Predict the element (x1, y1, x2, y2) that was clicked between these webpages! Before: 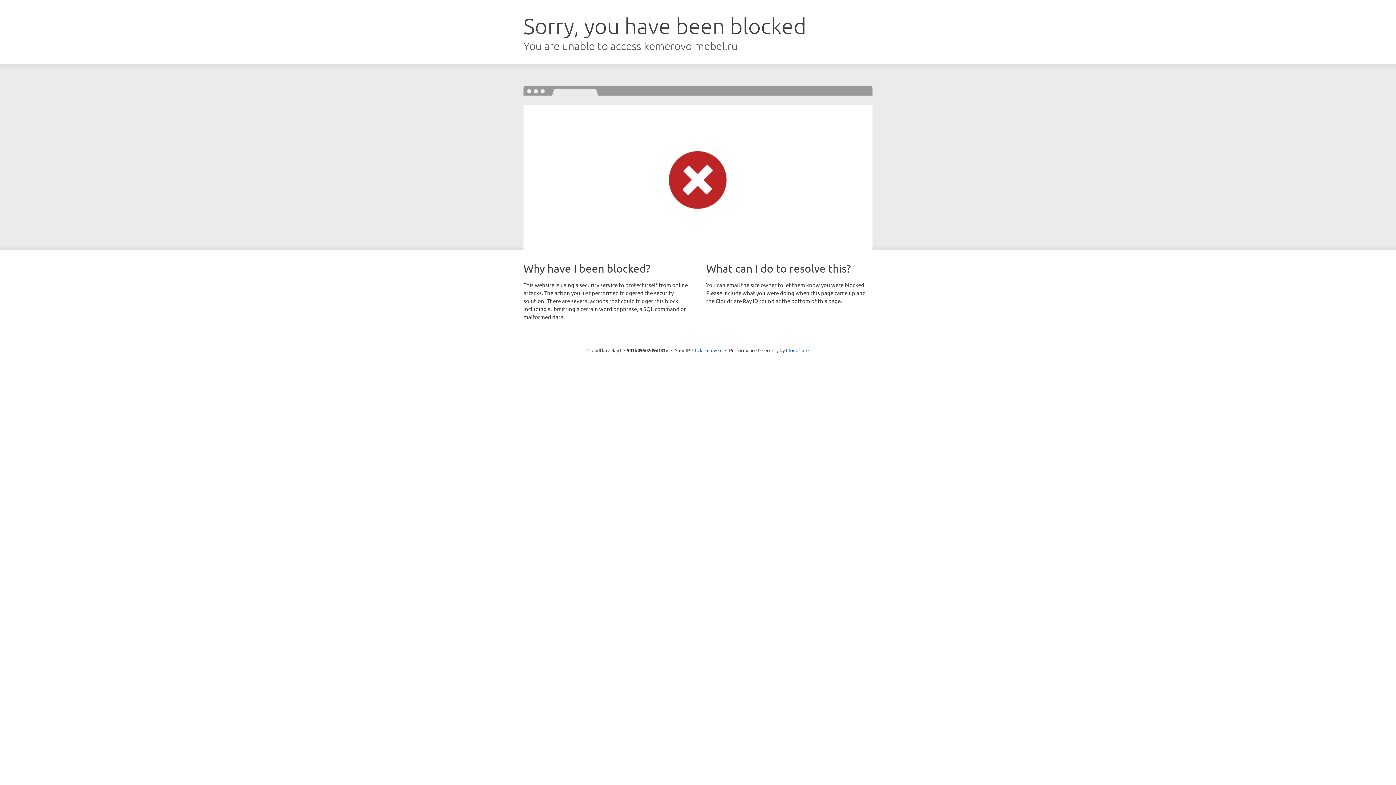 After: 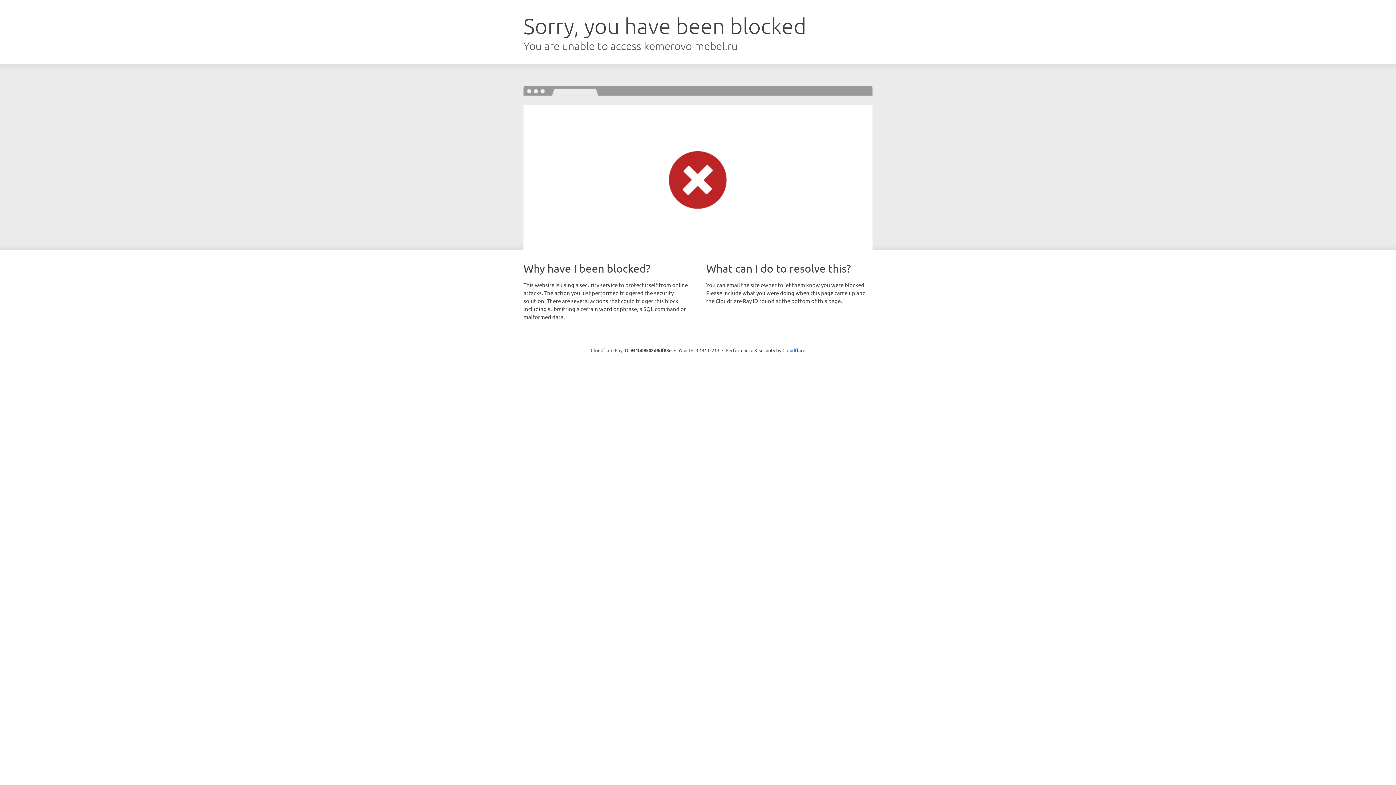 Action: label: Click to reveal bbox: (692, 346, 722, 353)